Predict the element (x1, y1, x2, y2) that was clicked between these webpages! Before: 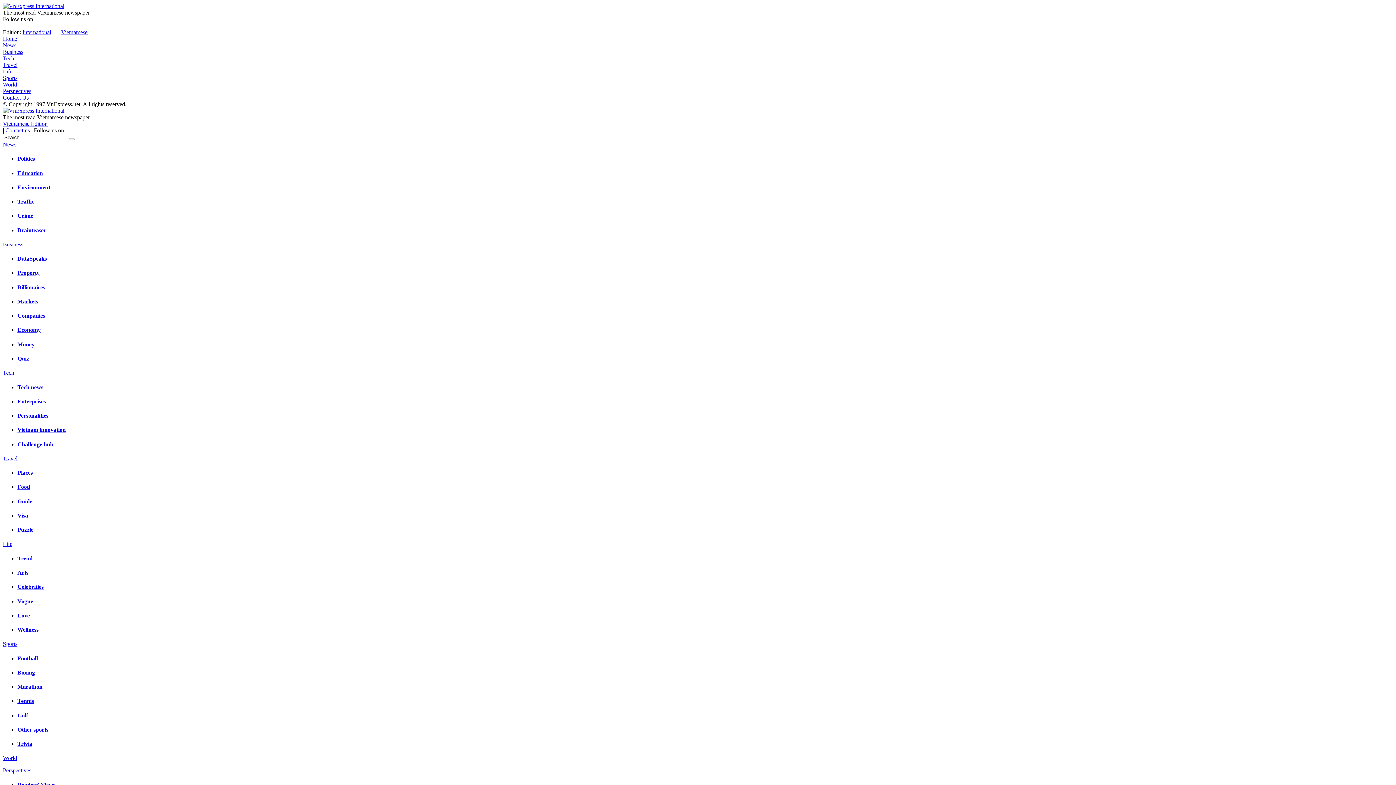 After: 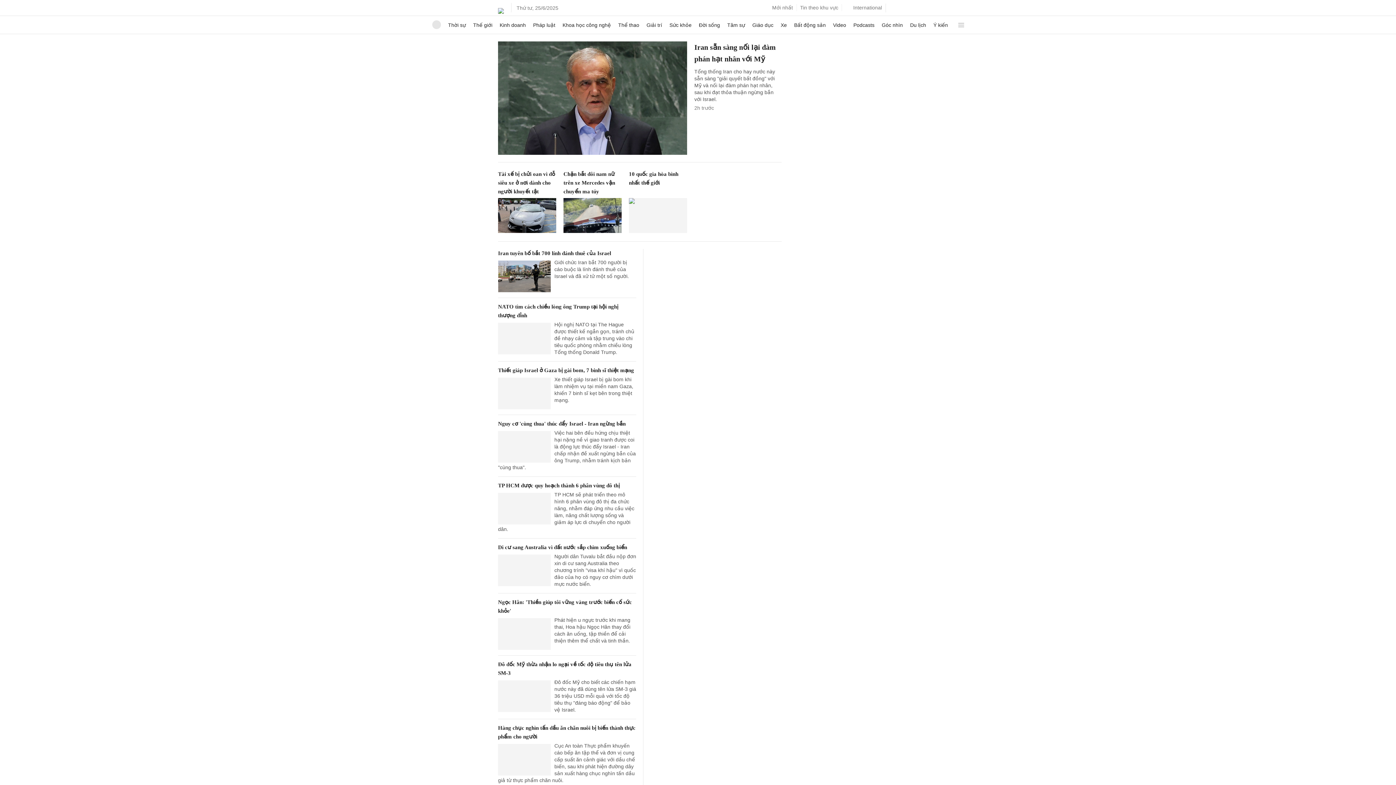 Action: label: Vietnamese Edition bbox: (2, 120, 47, 126)